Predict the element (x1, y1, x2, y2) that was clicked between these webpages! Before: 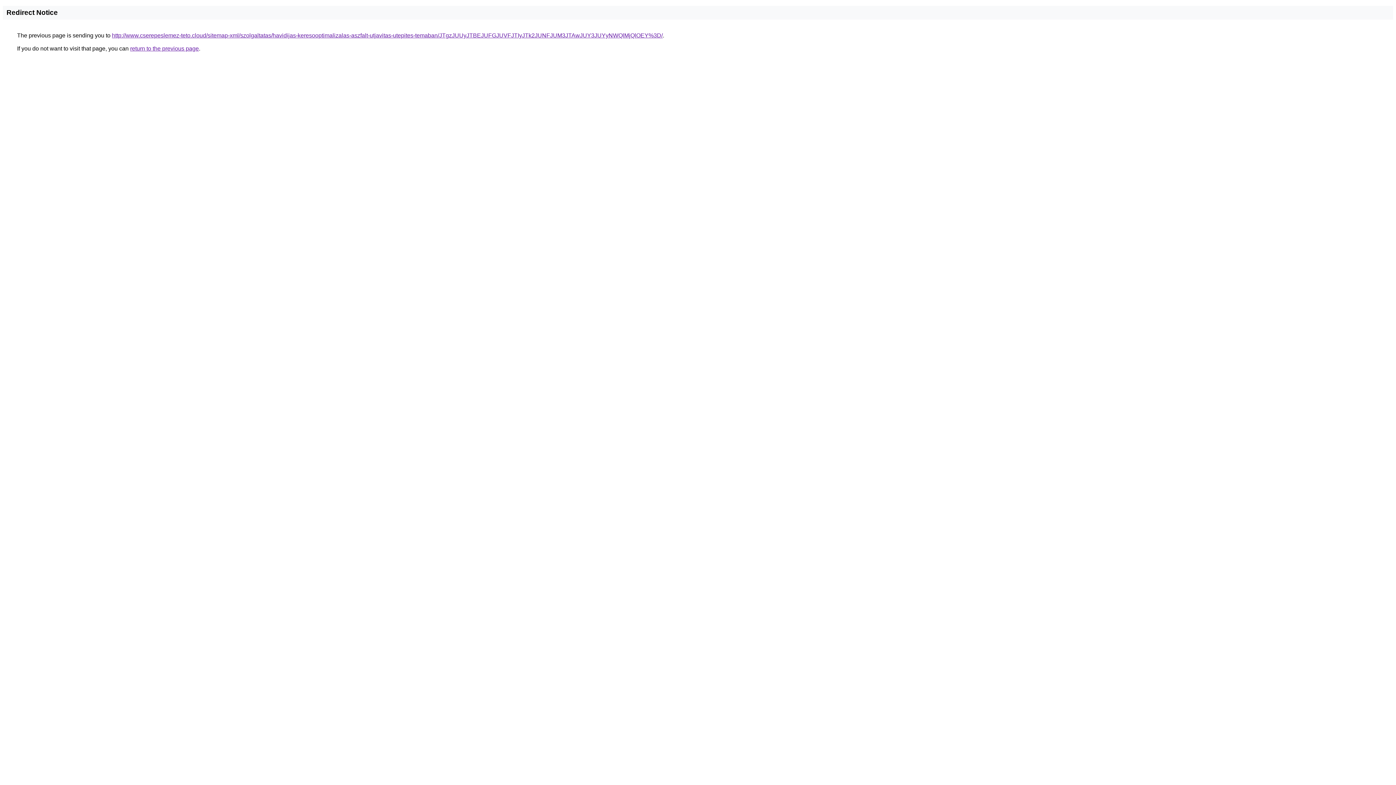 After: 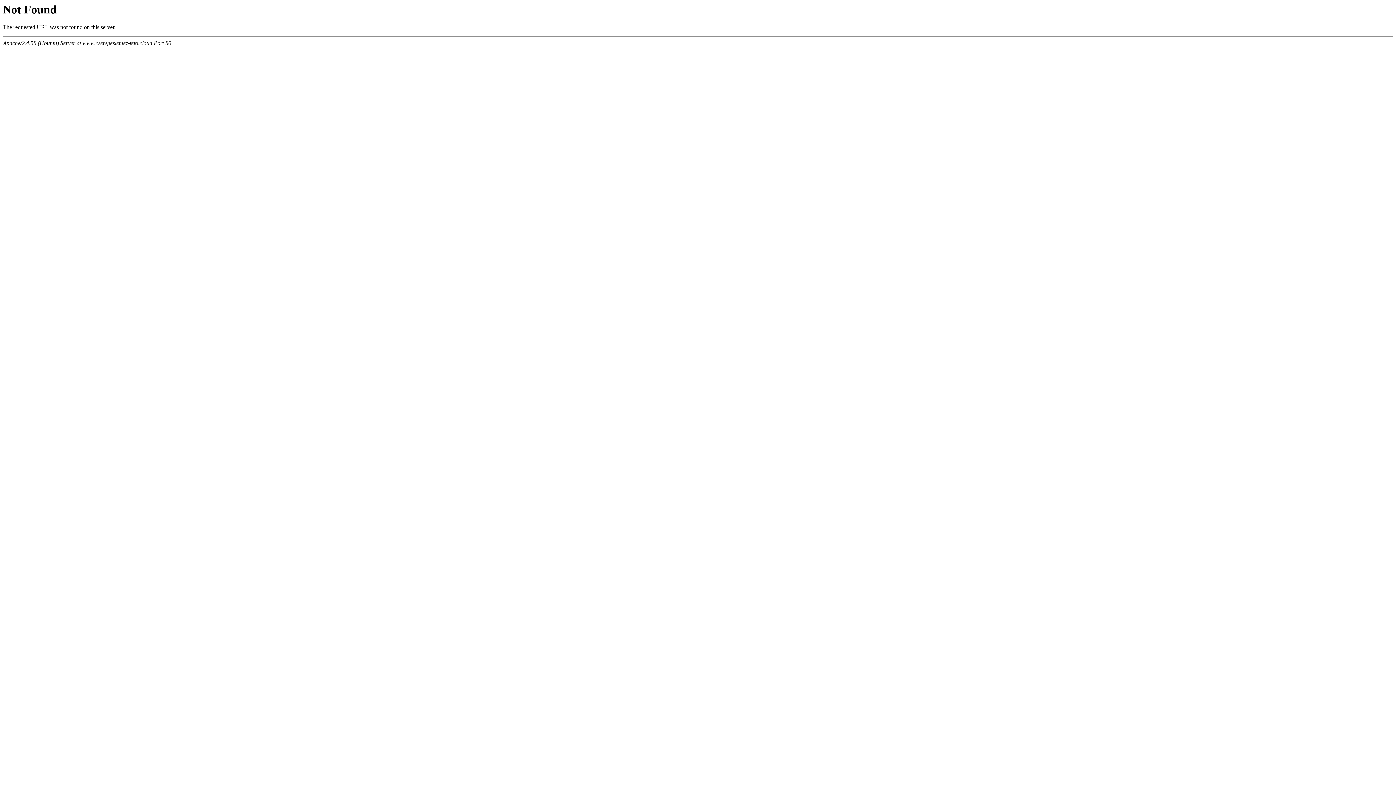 Action: bbox: (112, 32, 662, 38) label: http://www.cserepeslemez-teto.cloud/sitemap-xml/szolgaltatas/havidijas-keresooptimalizalas-aszfalt-utjavitas-utepites-temaban/JTgzJUUyJTBEJUFGJUVFJTIyJTk2JUNFJUM3JTAwJUY3JUYyNWQlMjQlOEY%3D/